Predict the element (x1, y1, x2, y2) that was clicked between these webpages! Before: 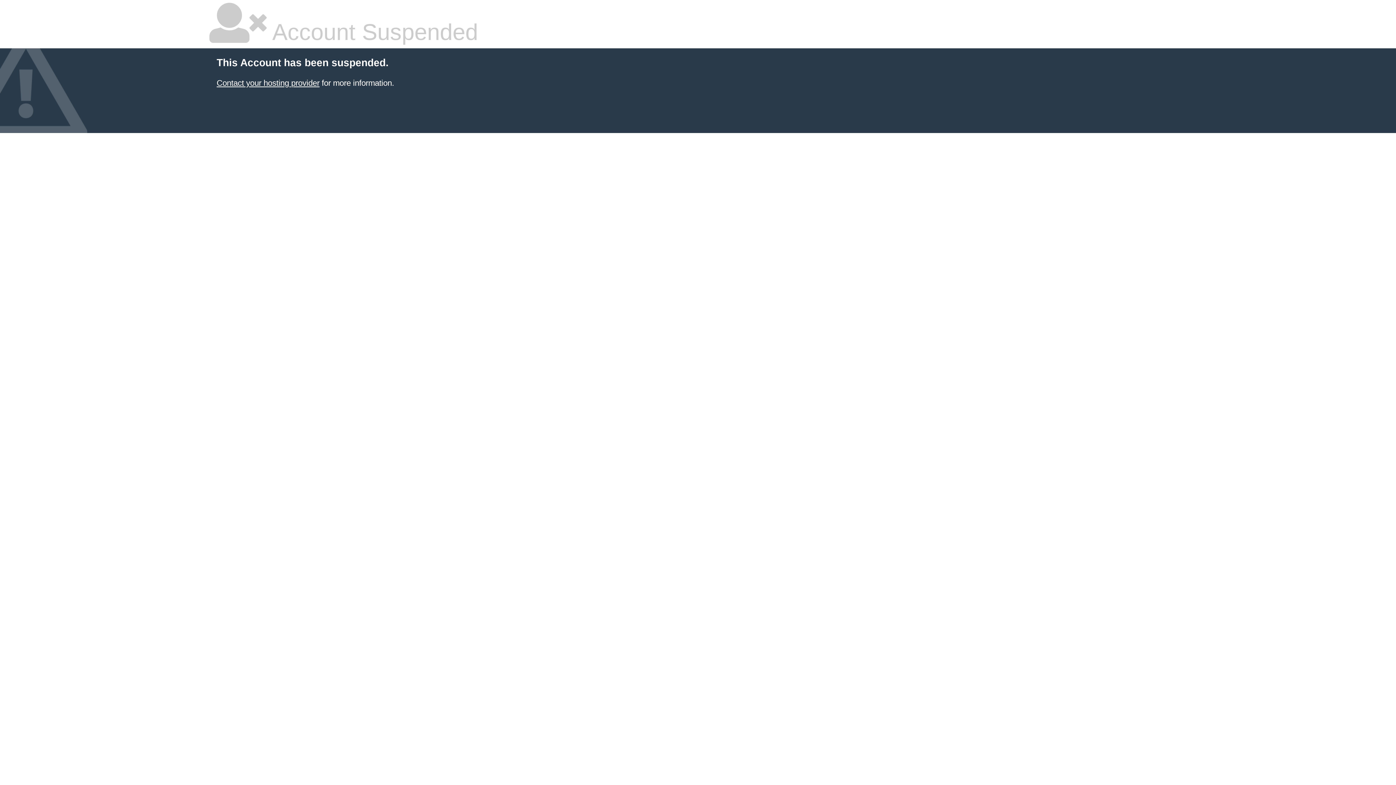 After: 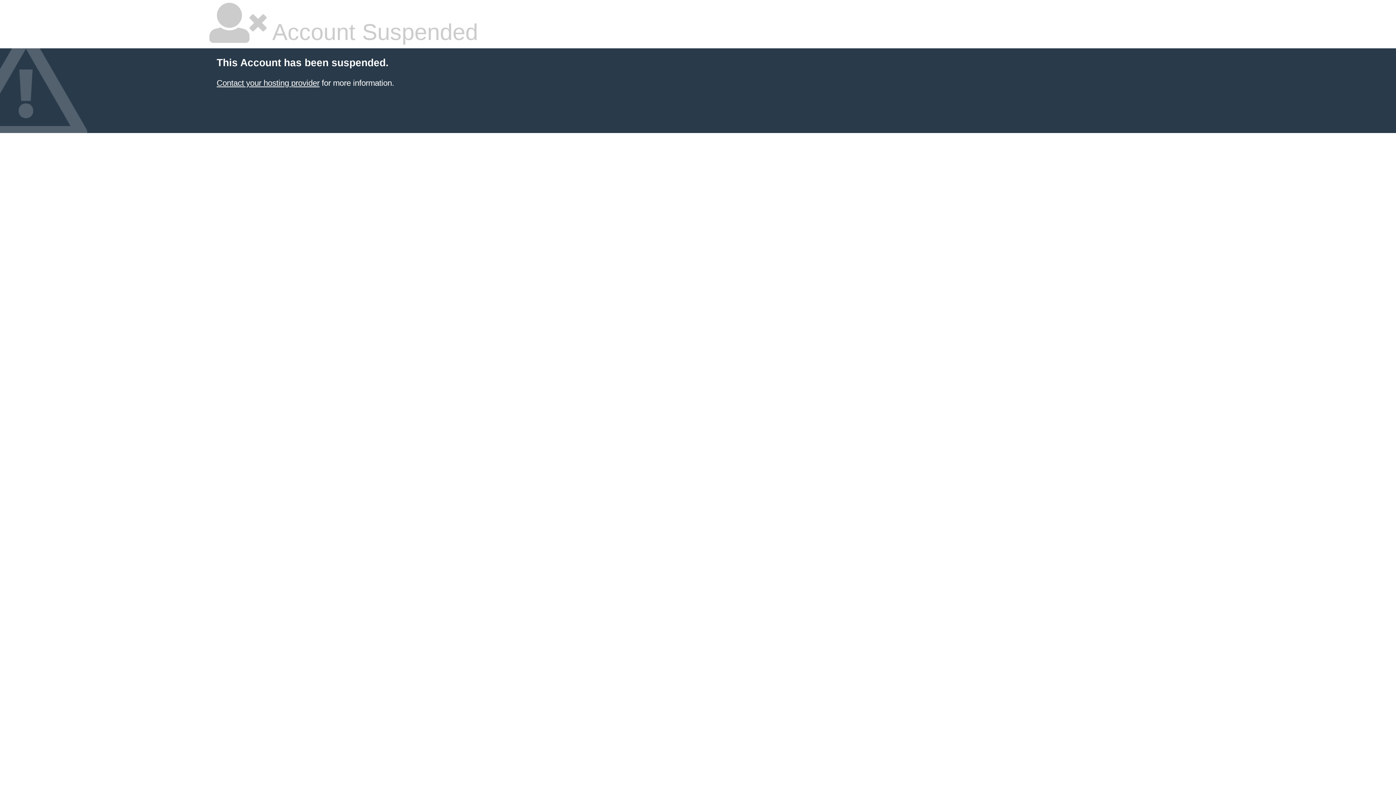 Action: bbox: (216, 78, 319, 87) label: Contact your hosting provider